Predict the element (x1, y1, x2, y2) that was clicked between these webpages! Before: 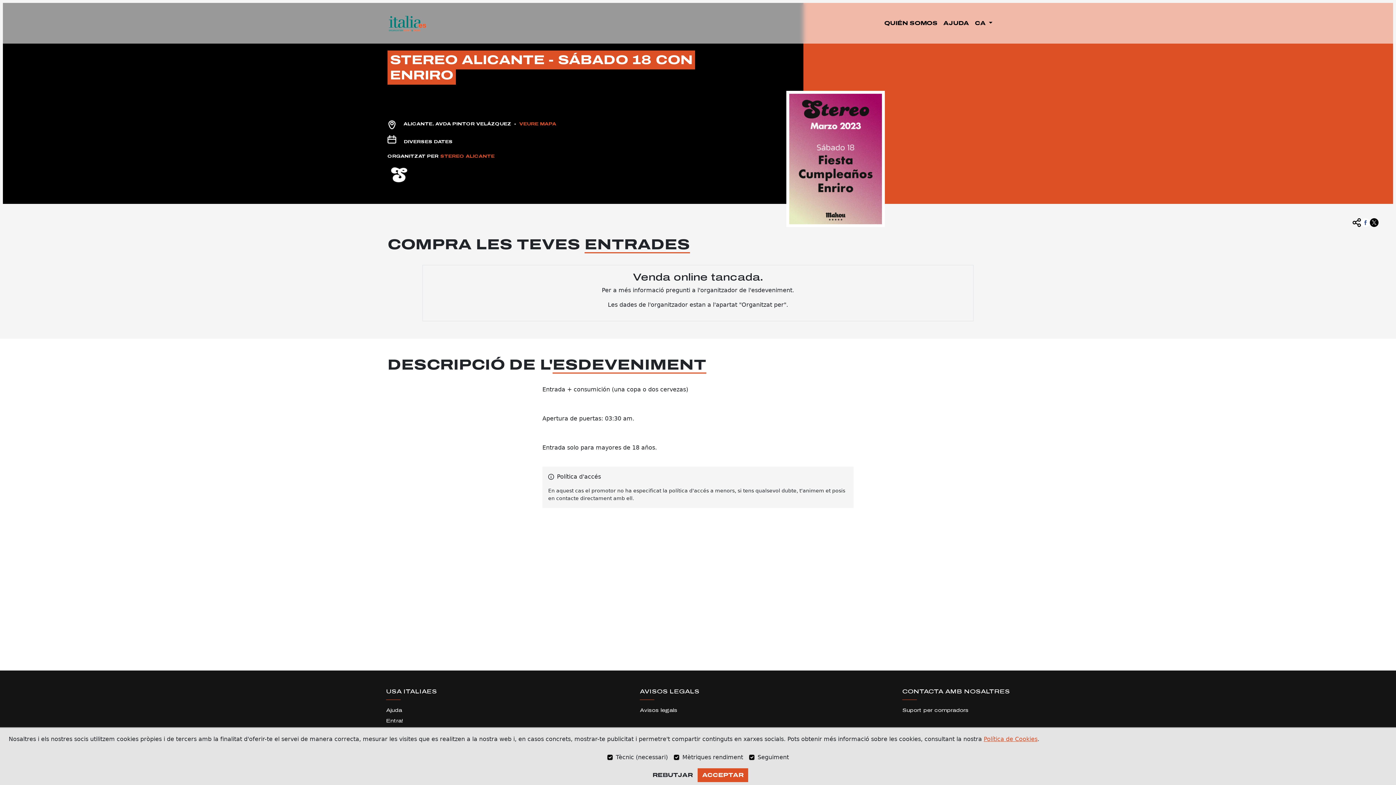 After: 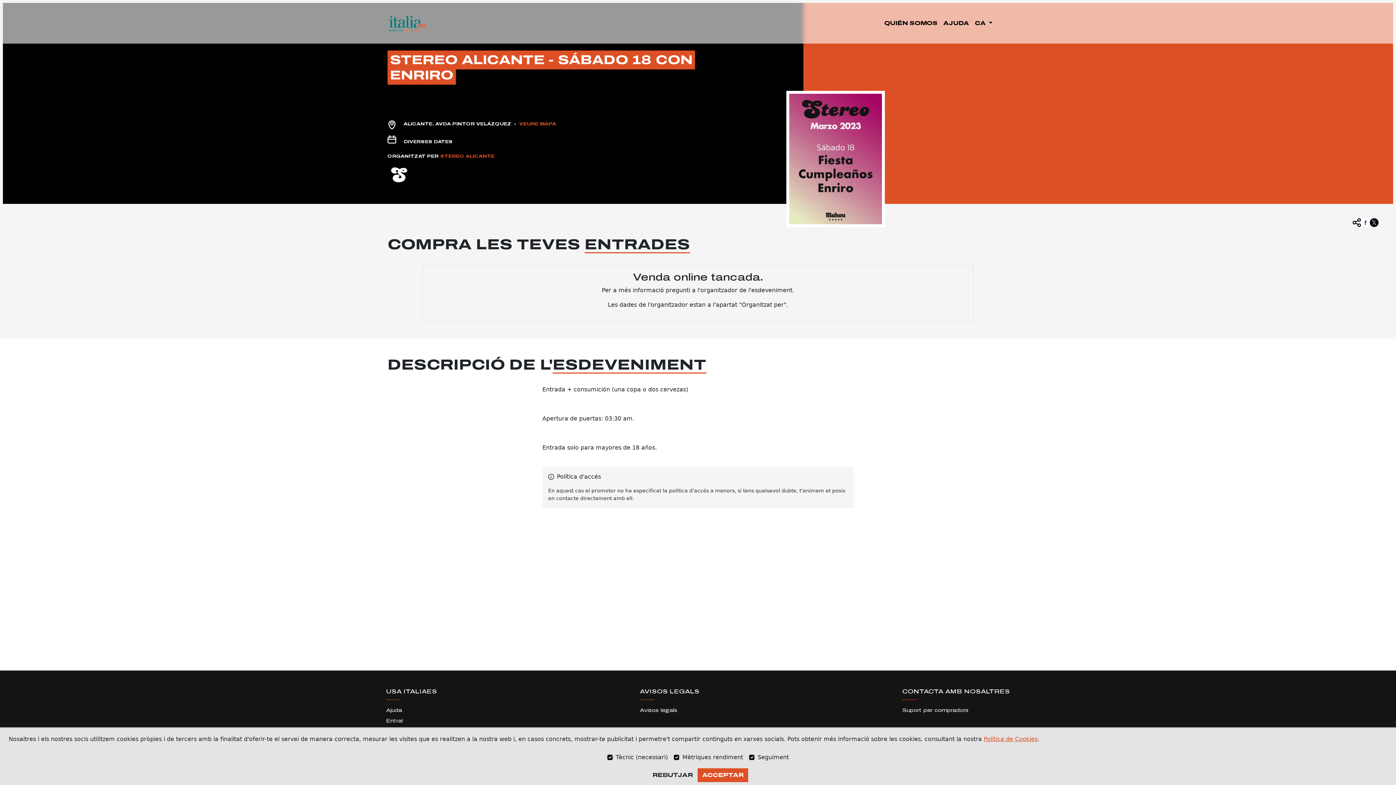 Action: bbox: (1361, 212, 1370, 227)